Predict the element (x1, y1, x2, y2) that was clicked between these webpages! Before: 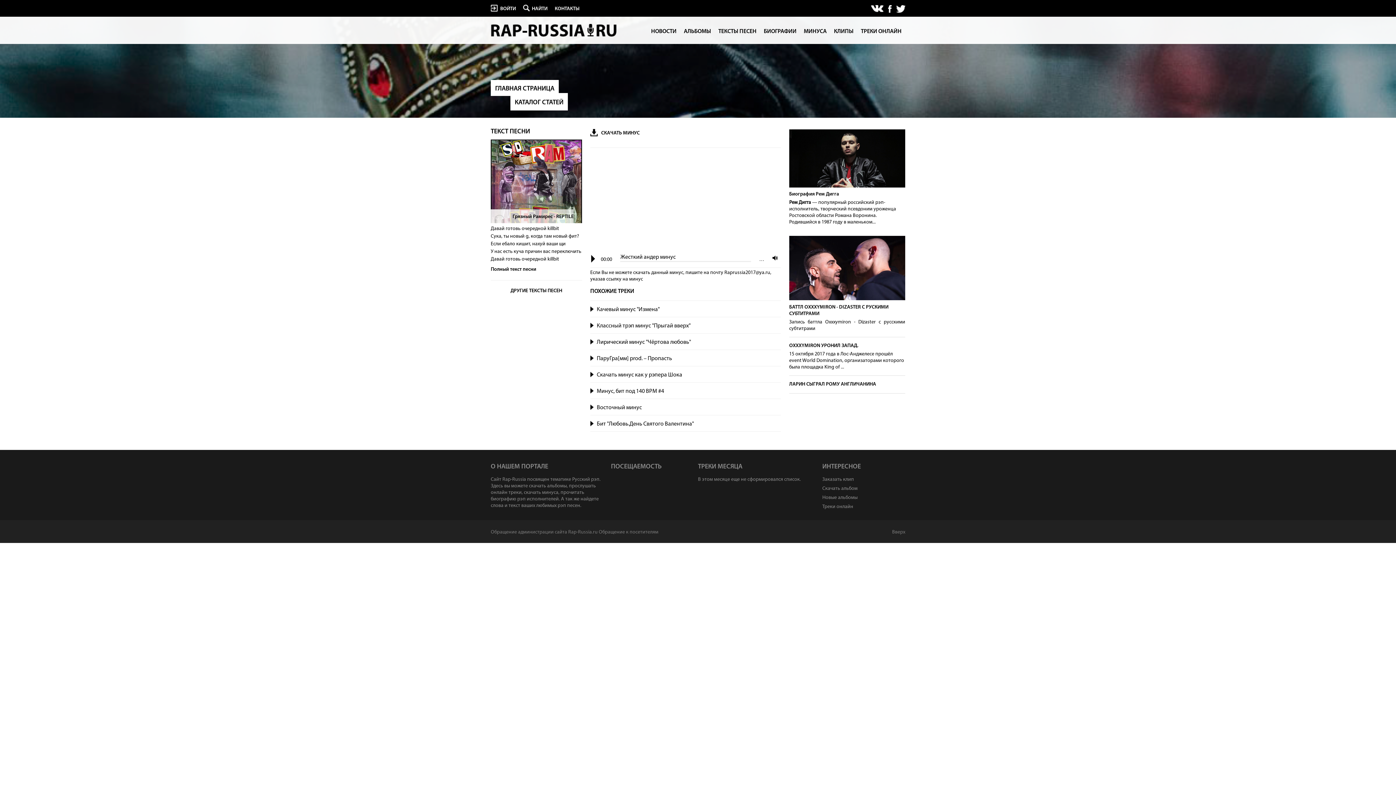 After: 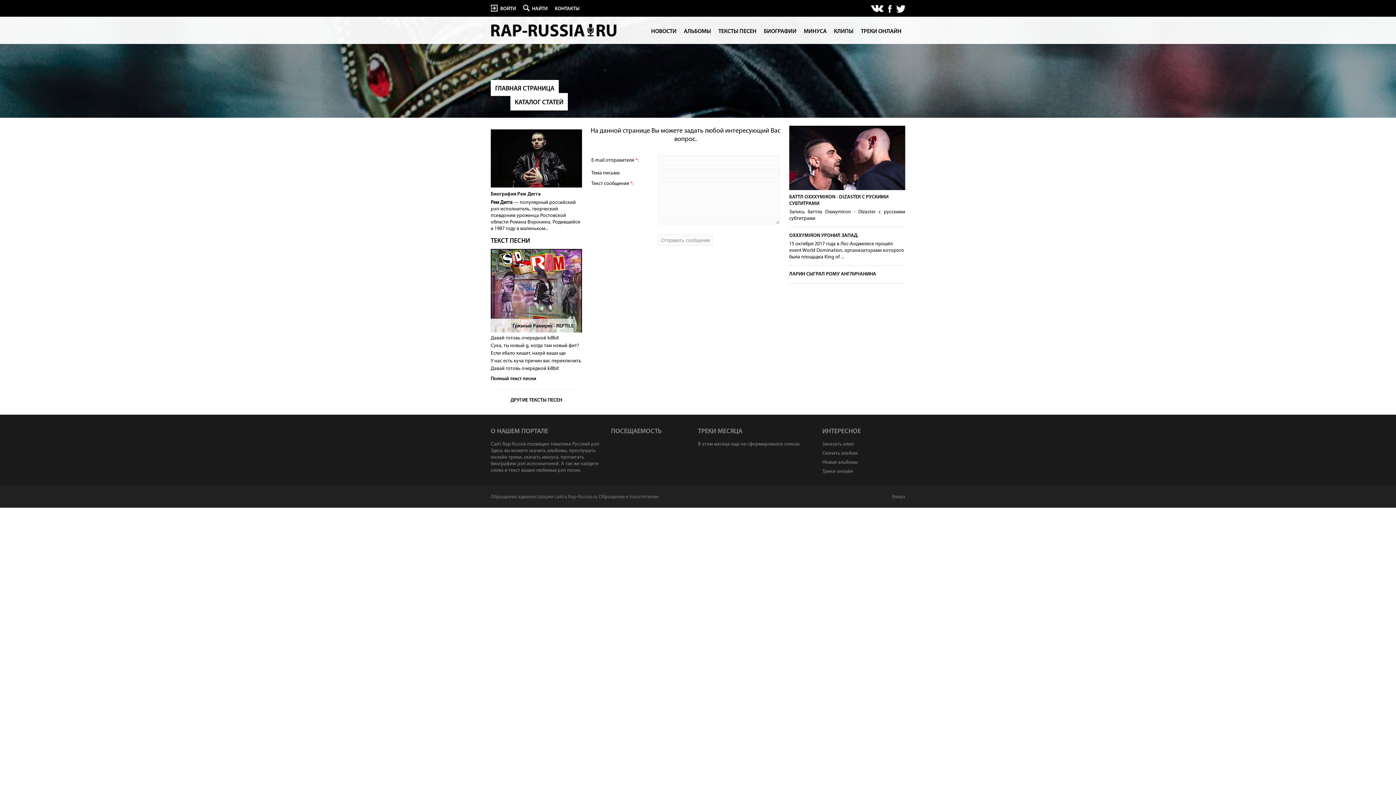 Action: bbox: (554, 4, 579, 12) label: КОНТАКТЫ